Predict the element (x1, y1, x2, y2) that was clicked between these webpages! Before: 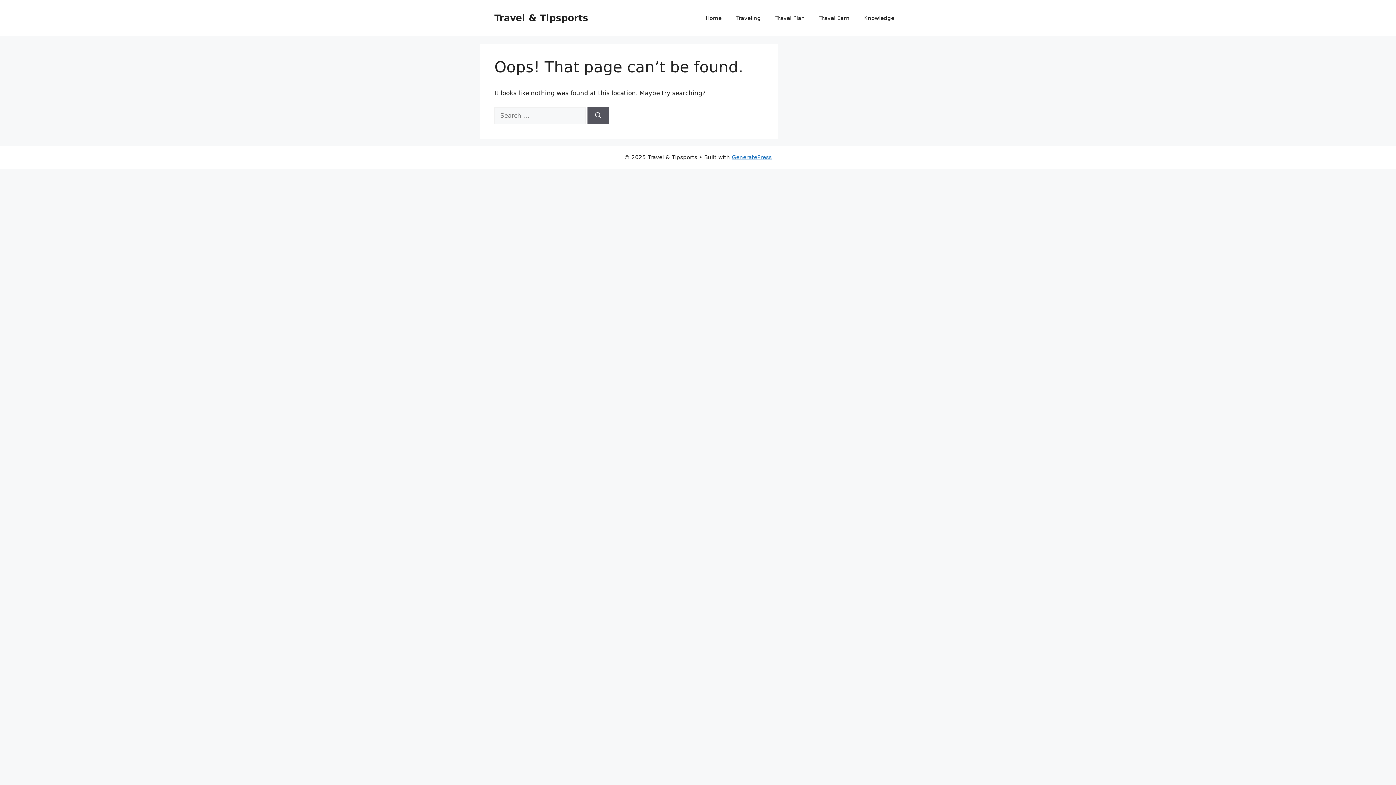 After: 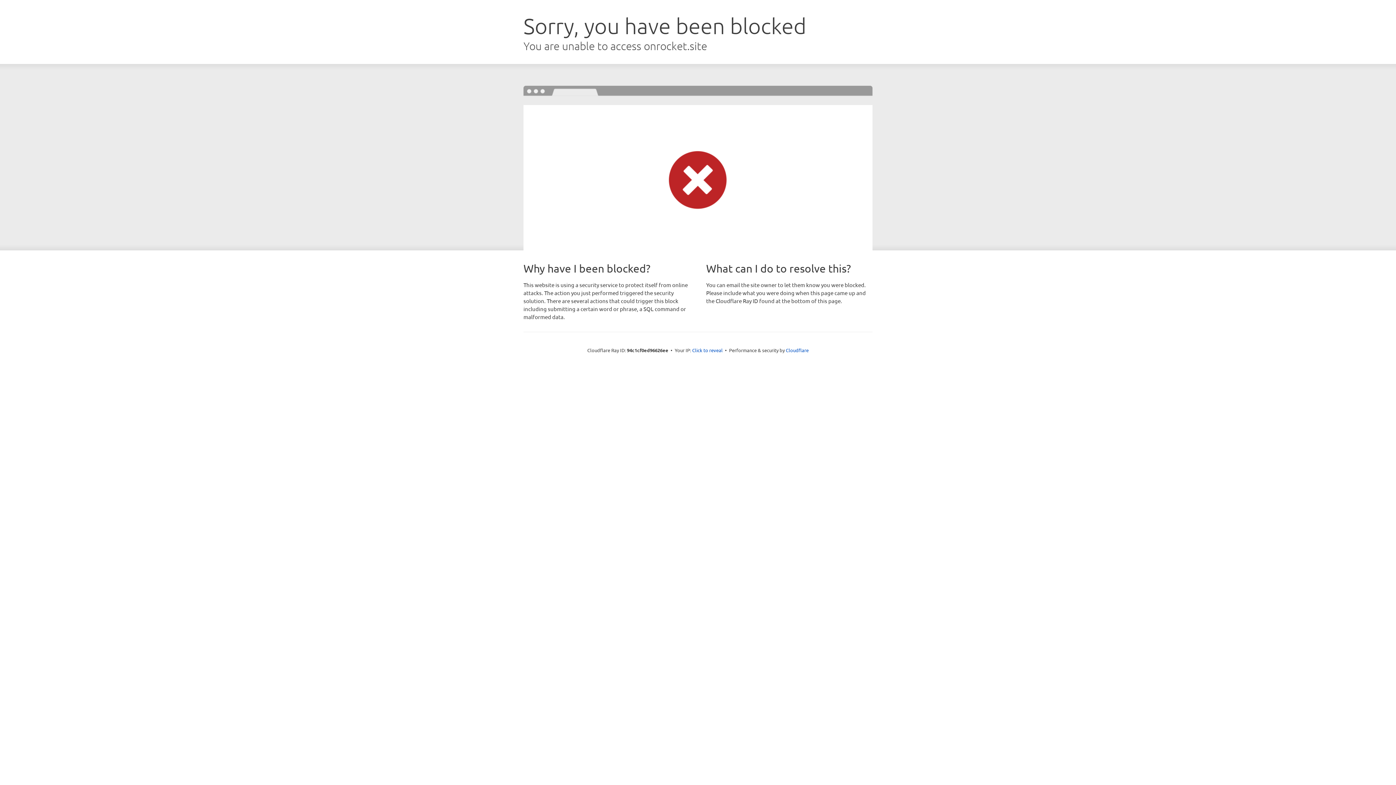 Action: label: GeneratePress bbox: (732, 154, 772, 160)